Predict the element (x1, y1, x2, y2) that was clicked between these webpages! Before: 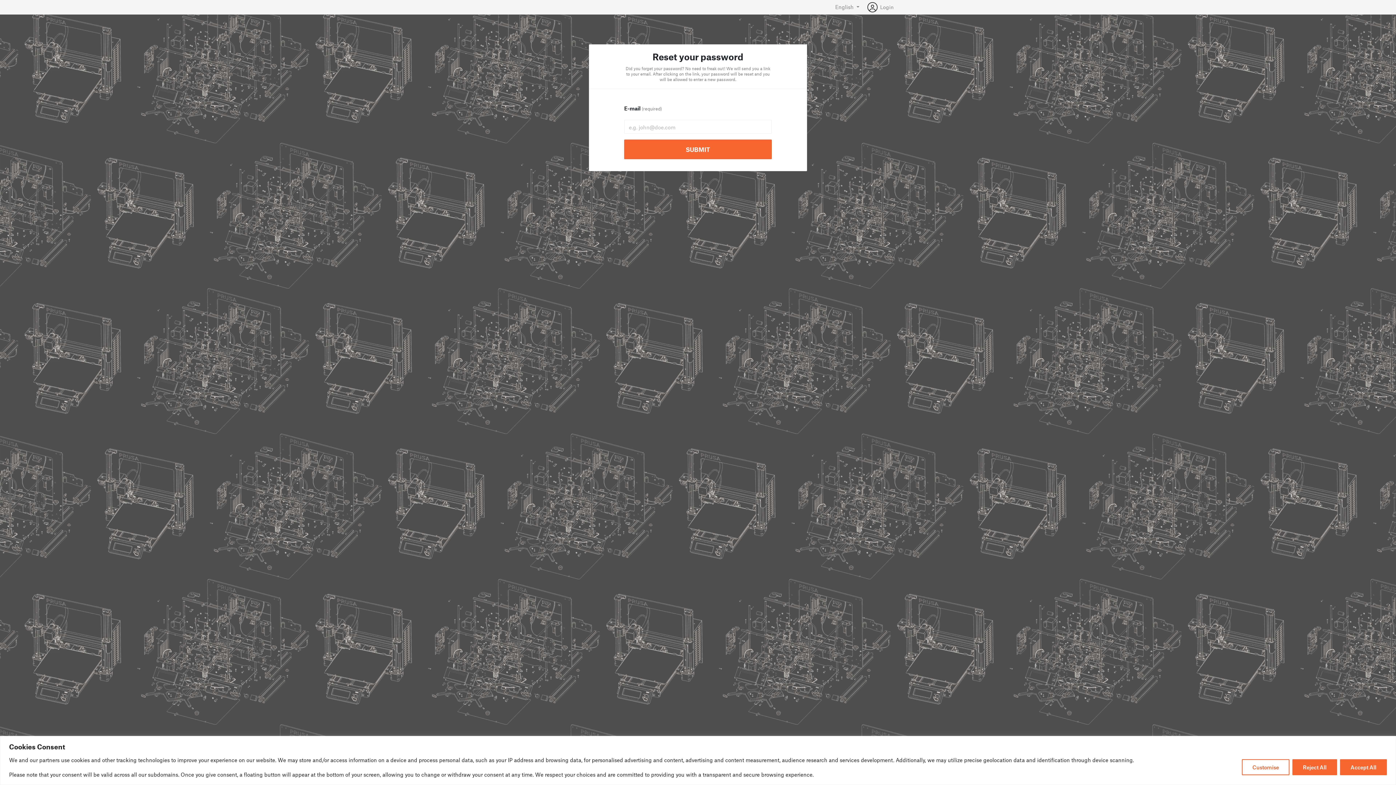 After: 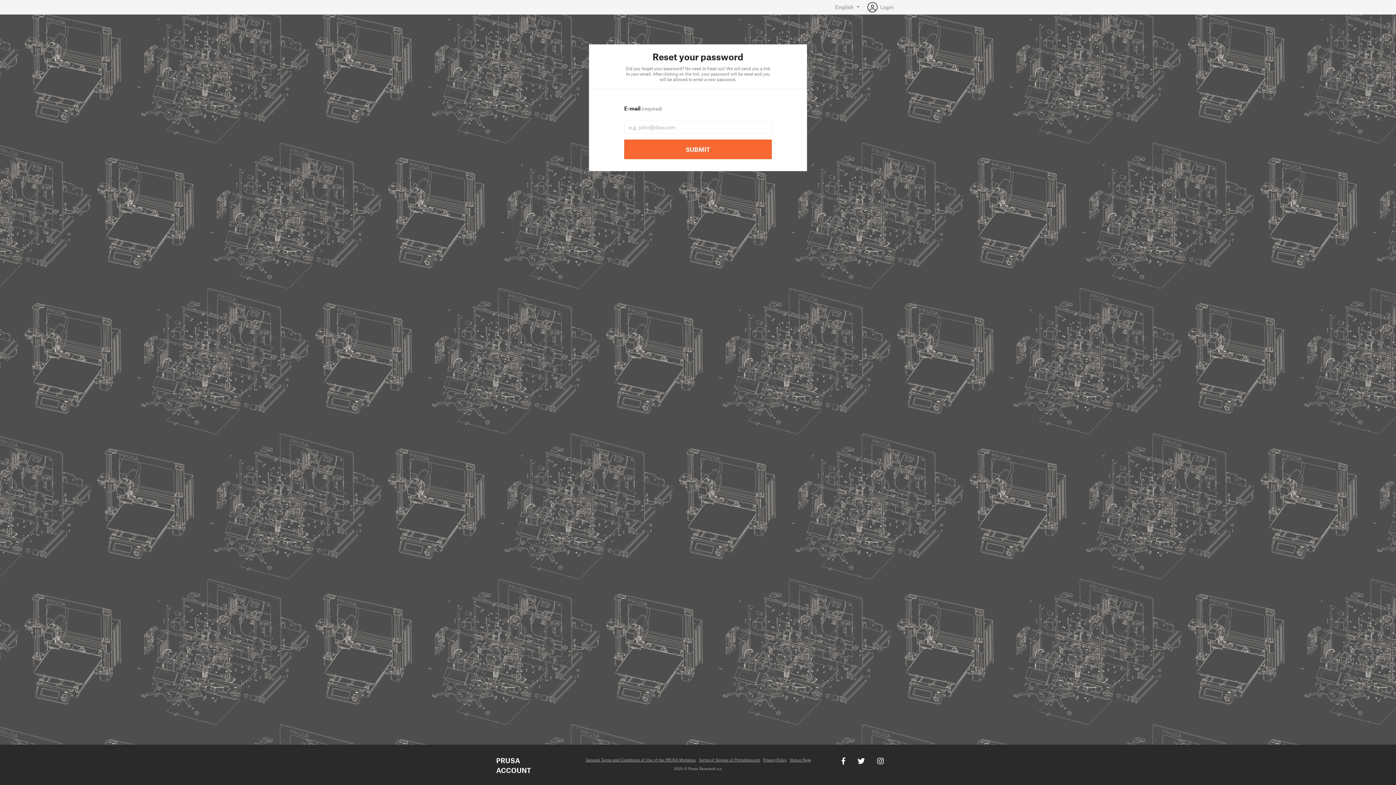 Action: label: Reject All bbox: (1292, 759, 1337, 775)